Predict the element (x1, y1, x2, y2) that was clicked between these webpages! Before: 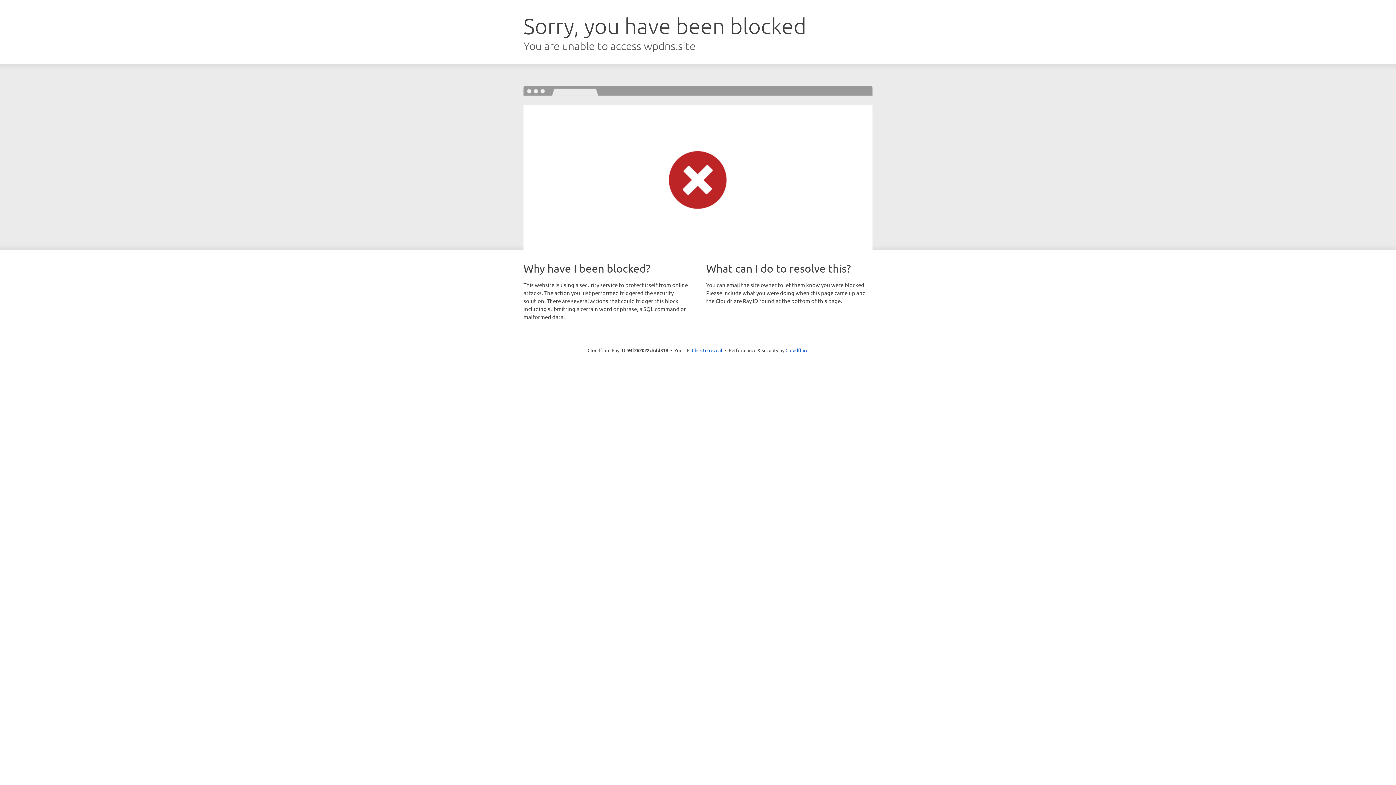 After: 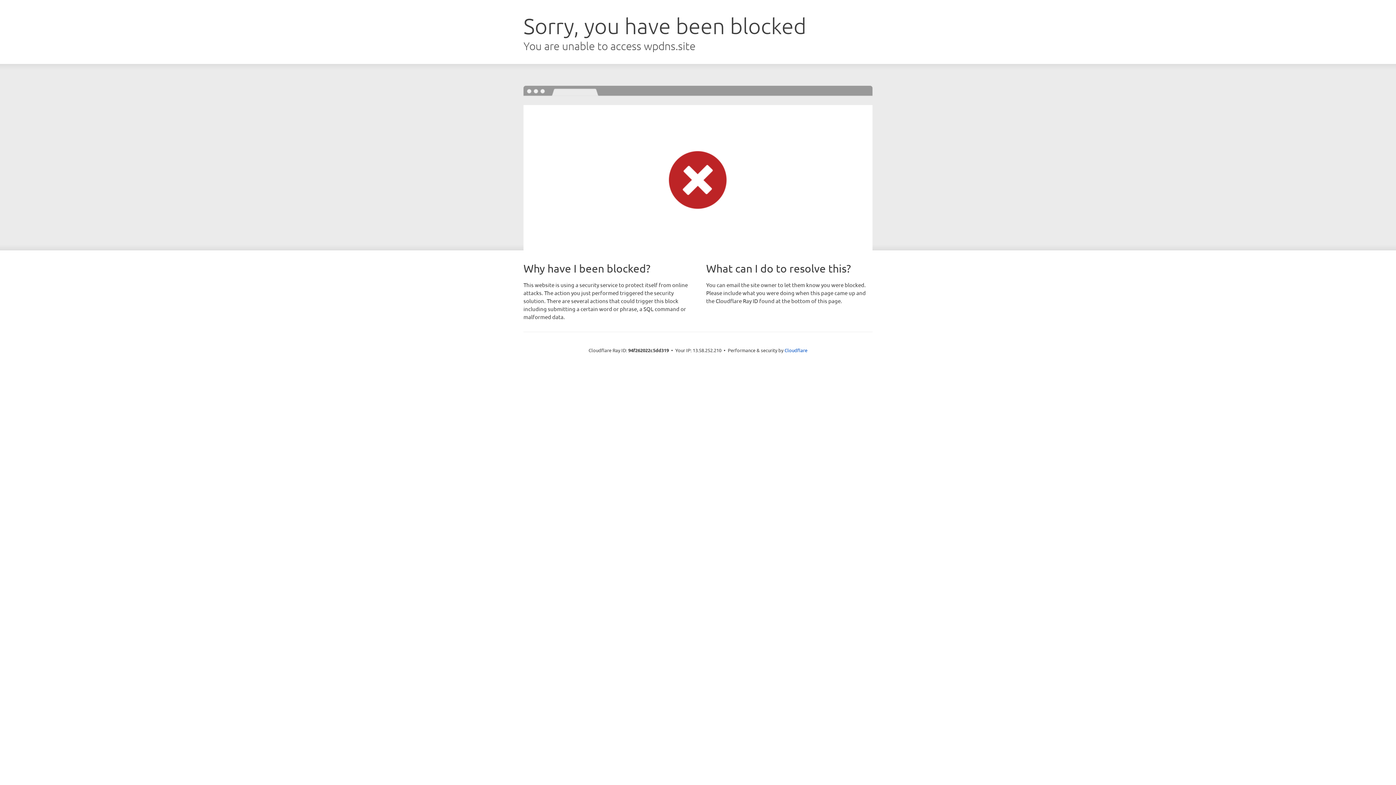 Action: bbox: (692, 346, 722, 353) label: Click to reveal